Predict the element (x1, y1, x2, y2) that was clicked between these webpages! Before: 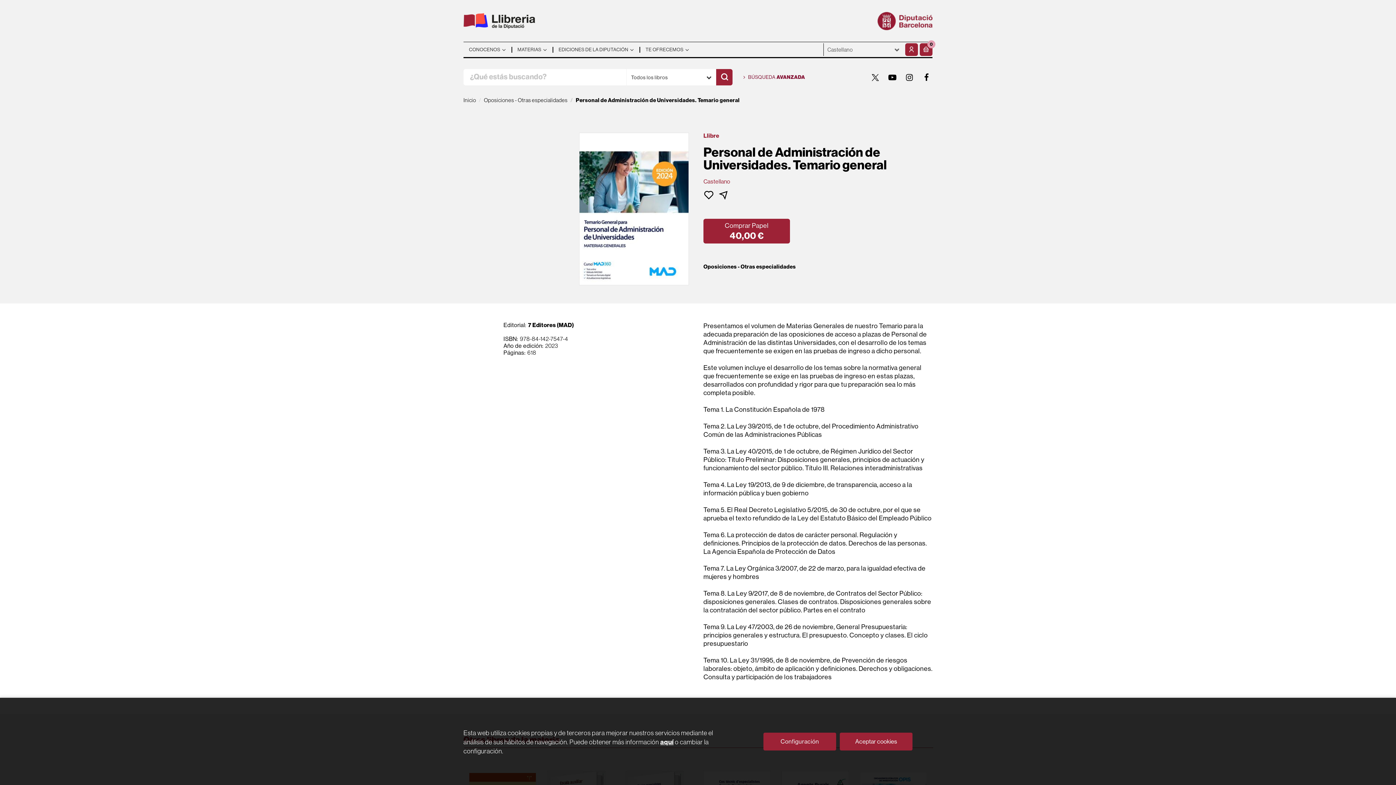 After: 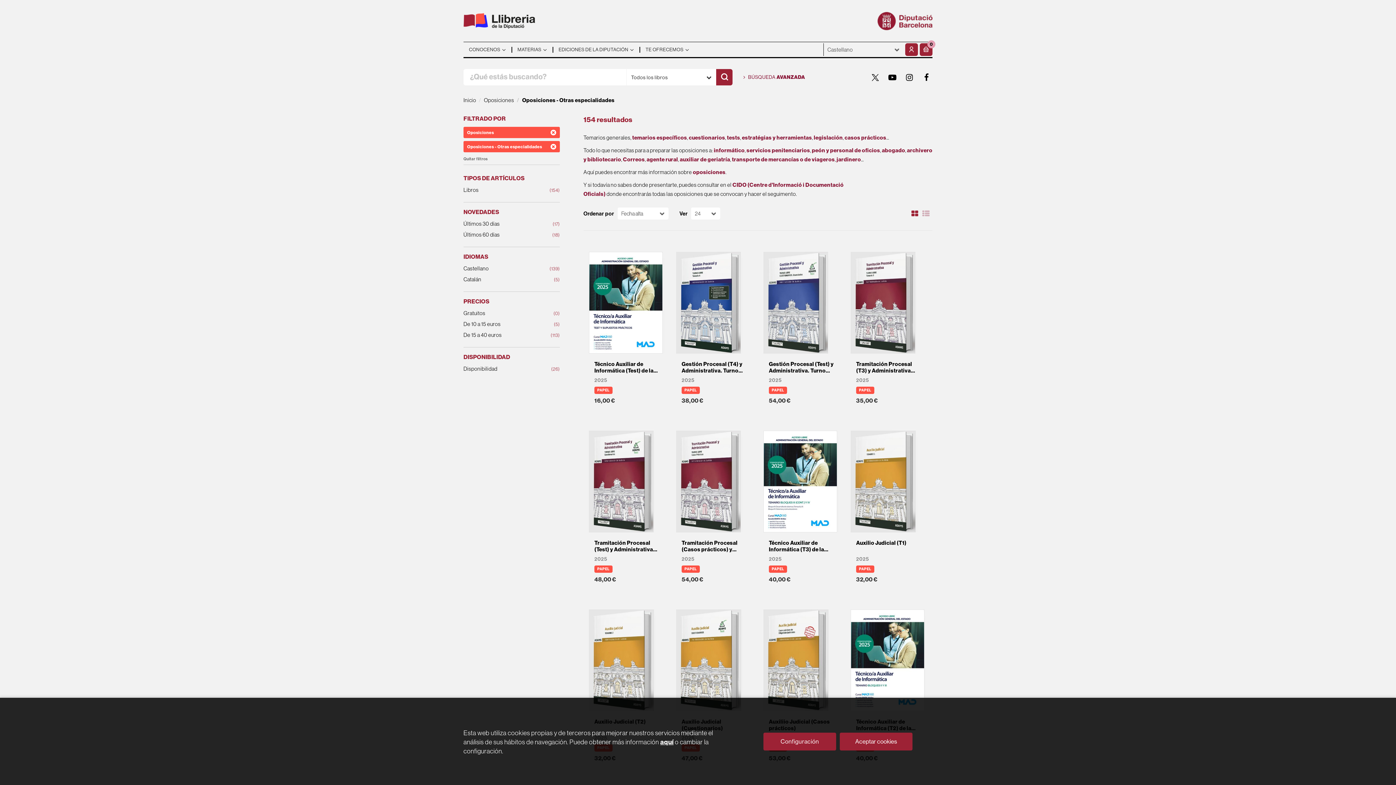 Action: bbox: (703, 263, 796, 270) label: Oposiciones - Otras especialidades